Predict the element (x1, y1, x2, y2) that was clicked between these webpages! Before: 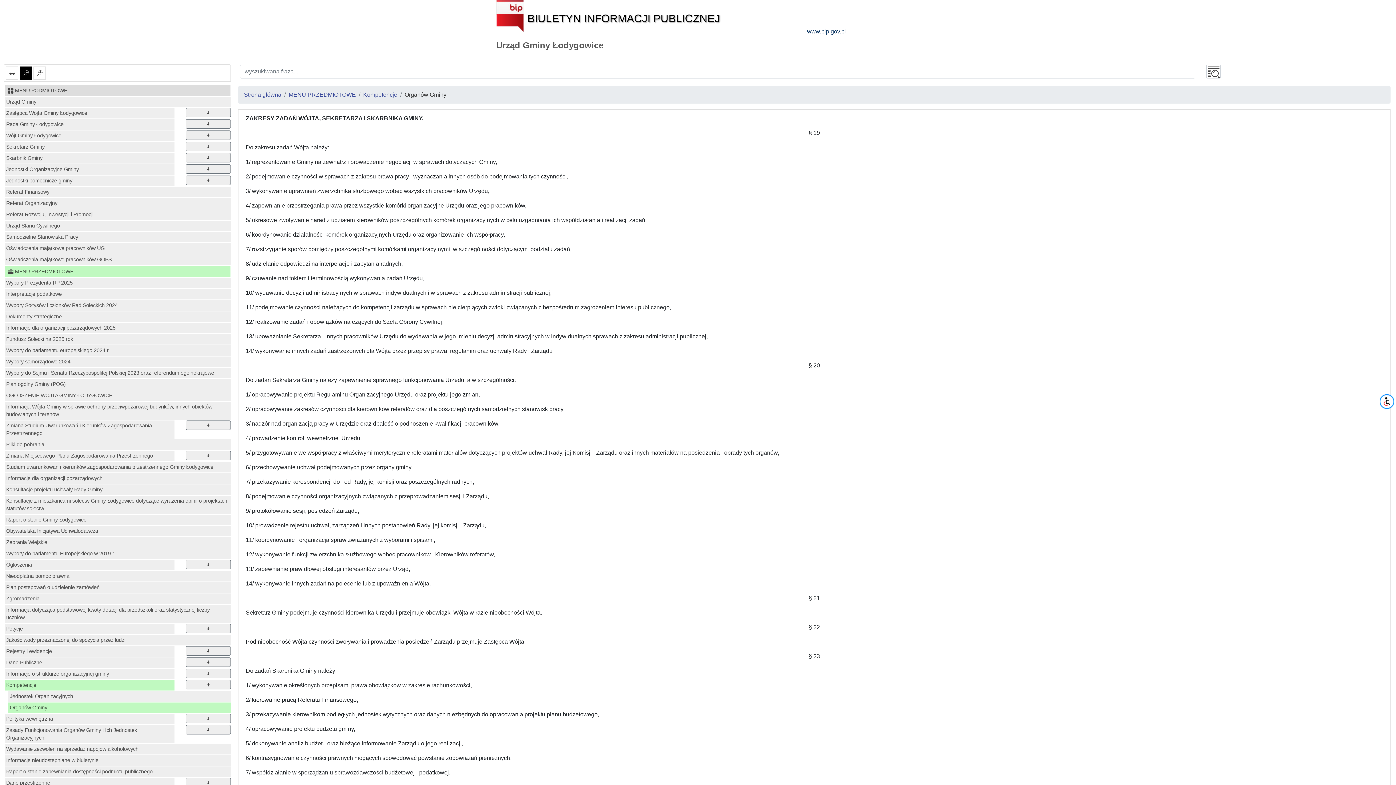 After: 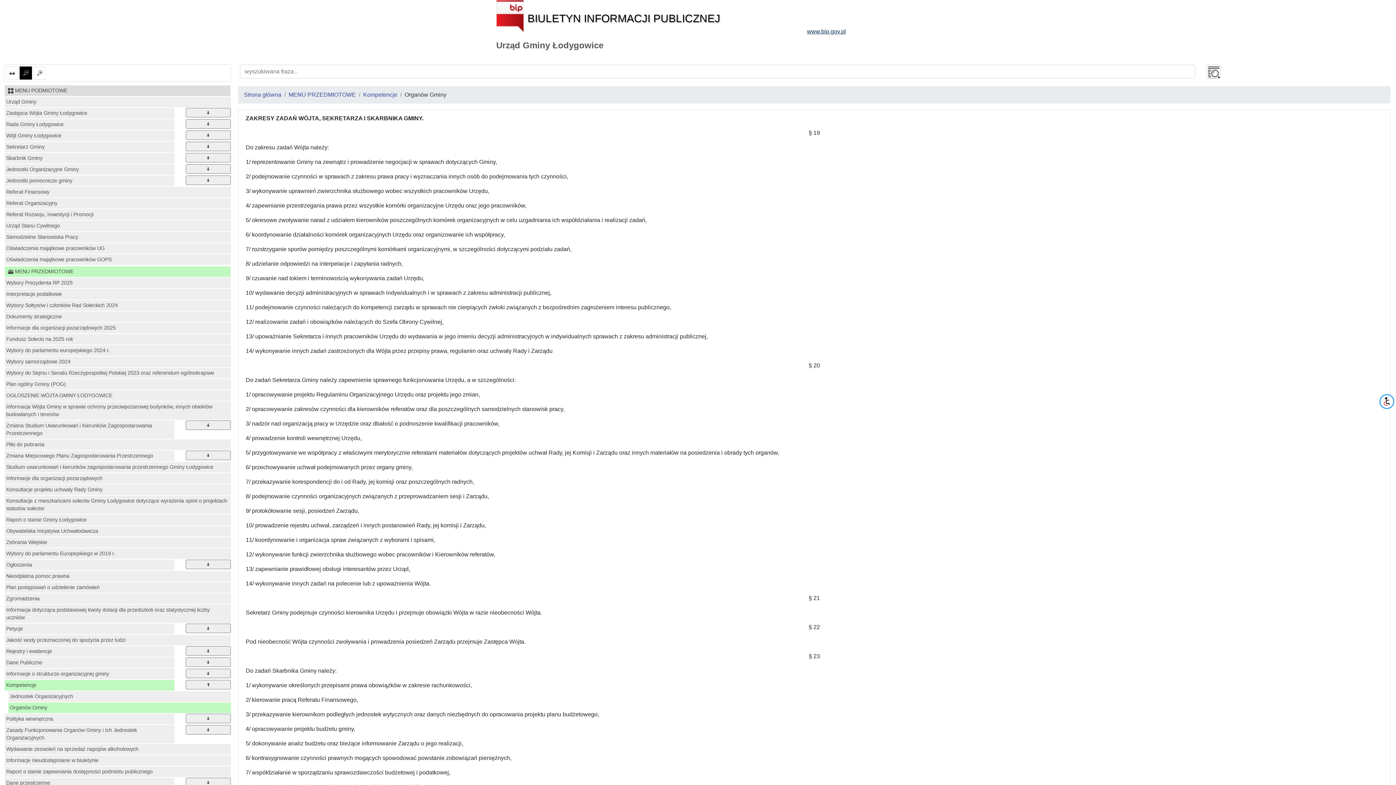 Action: bbox: (8, 702, 230, 713) label: Organów Gminy